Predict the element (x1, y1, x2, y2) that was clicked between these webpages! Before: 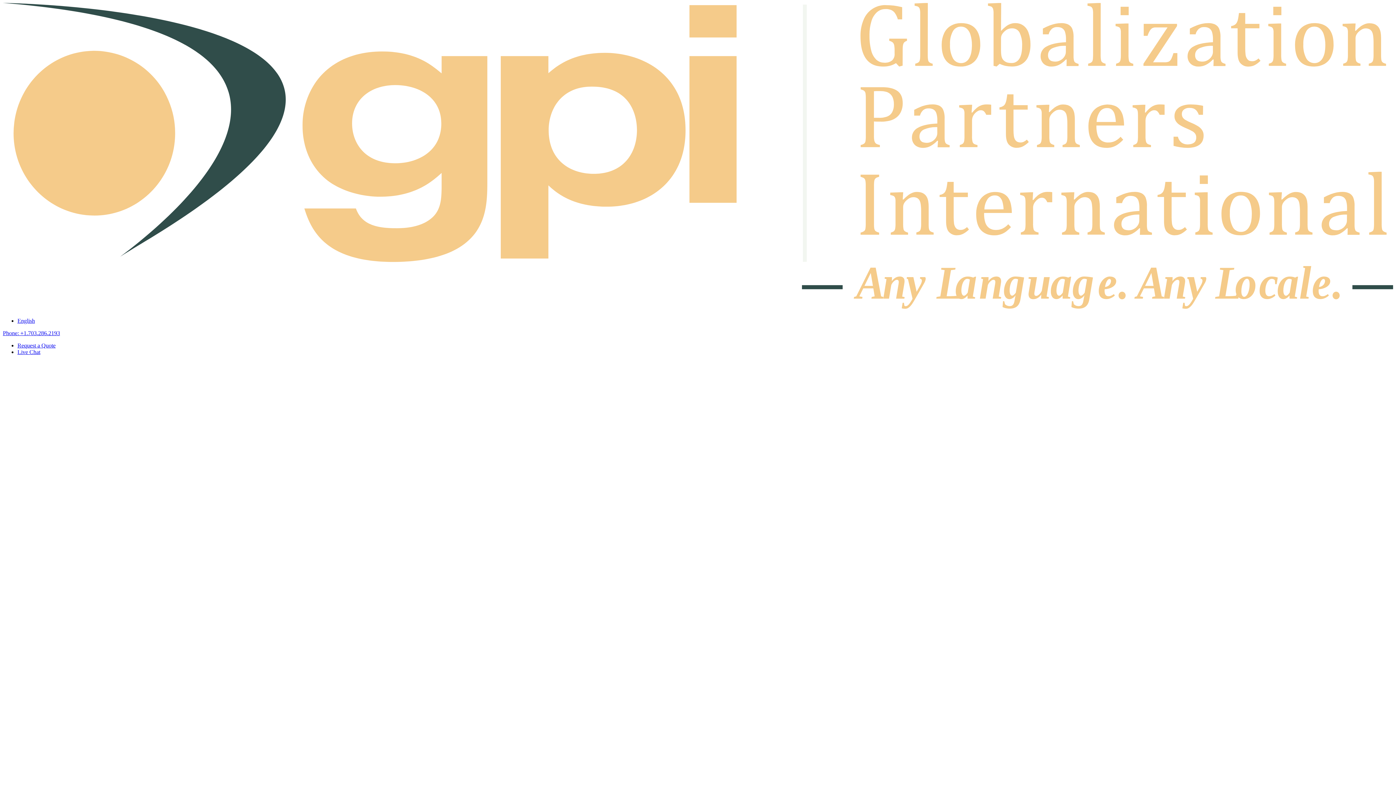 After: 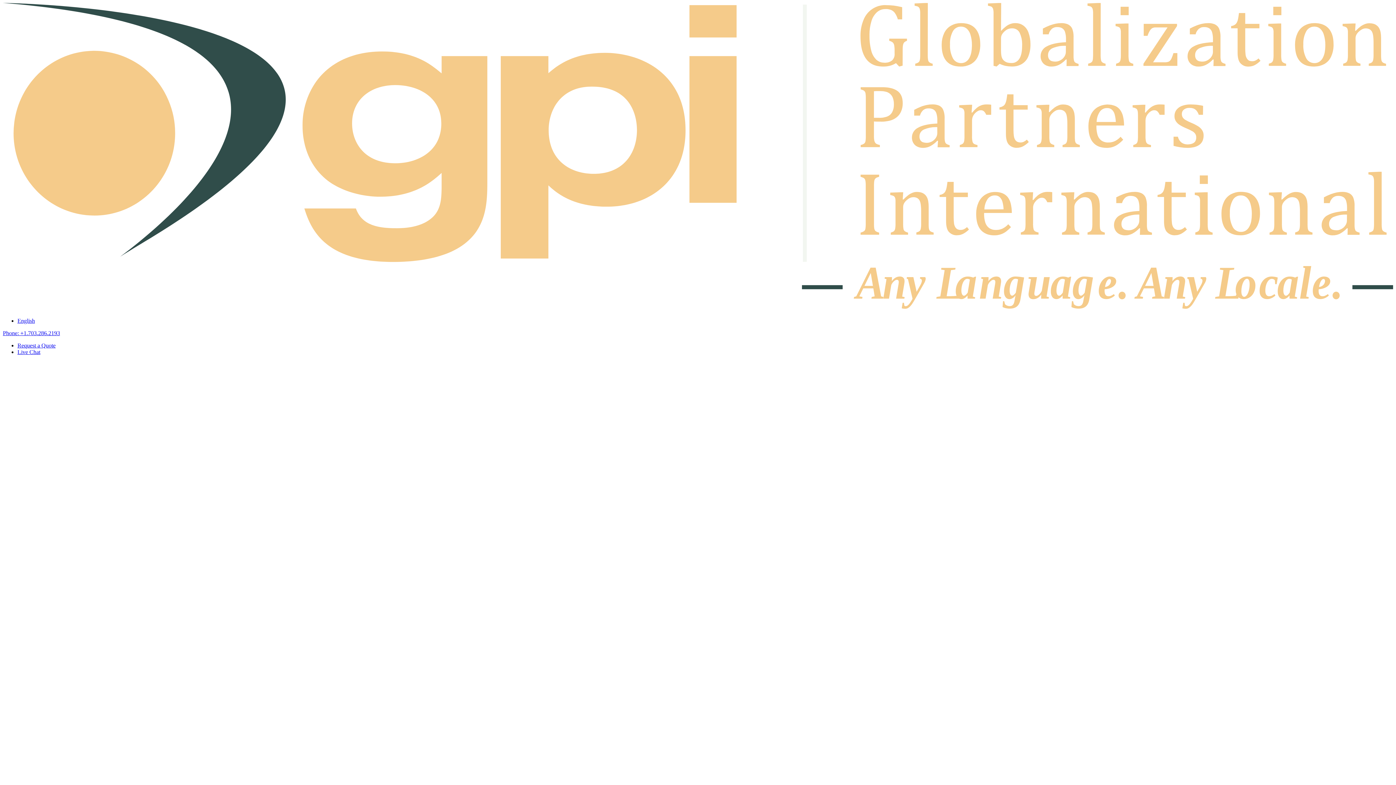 Action: bbox: (17, 317, 34, 323) label: English